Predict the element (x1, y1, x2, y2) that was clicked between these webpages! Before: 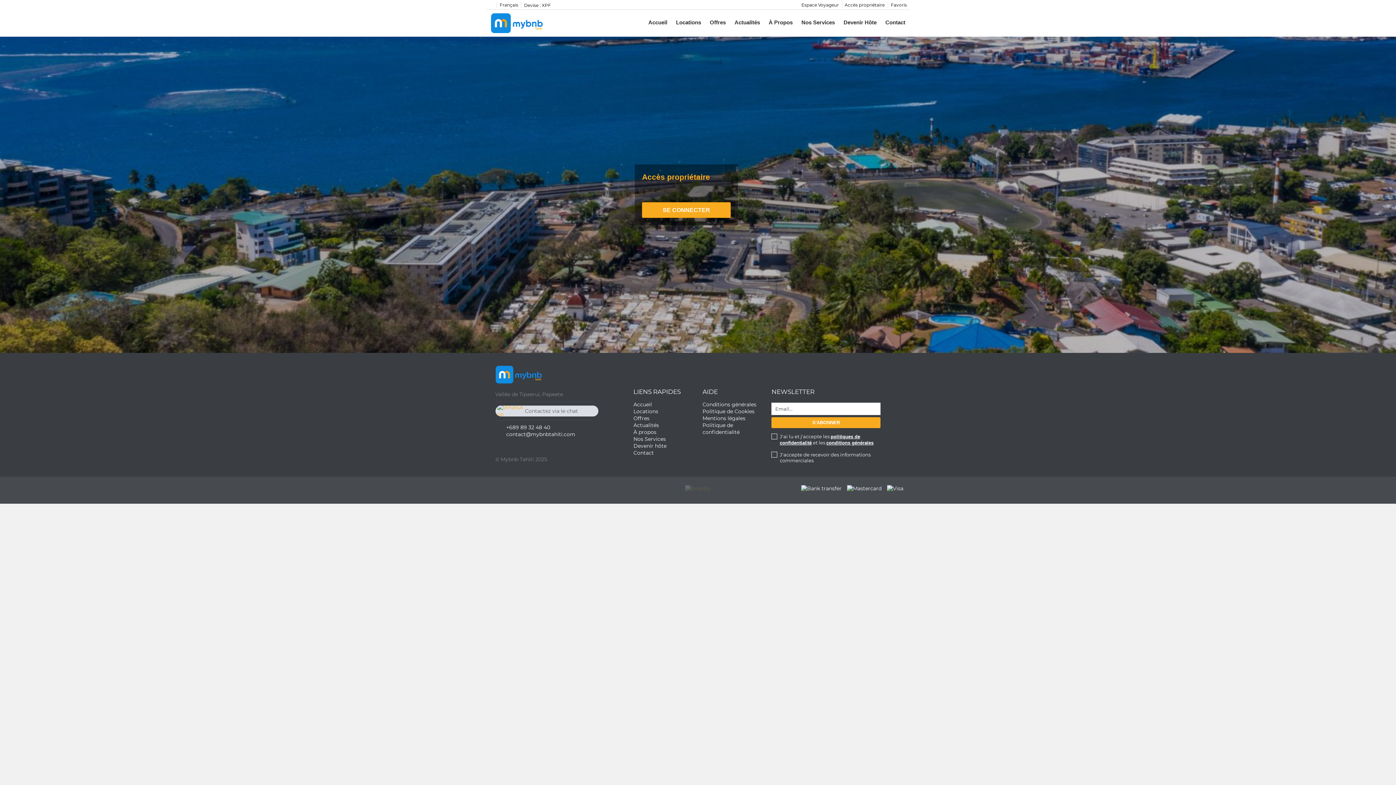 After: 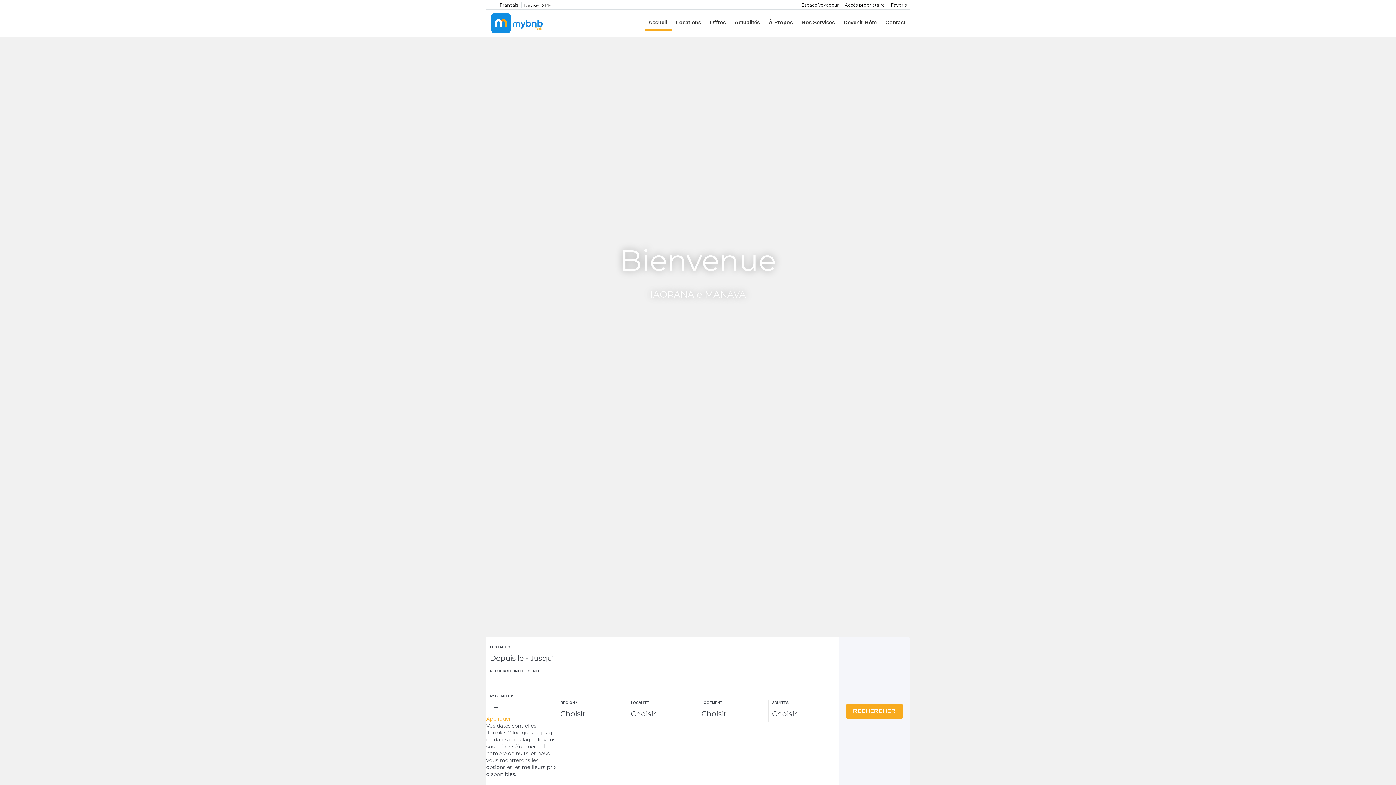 Action: label: Accueil bbox: (633, 401, 652, 408)